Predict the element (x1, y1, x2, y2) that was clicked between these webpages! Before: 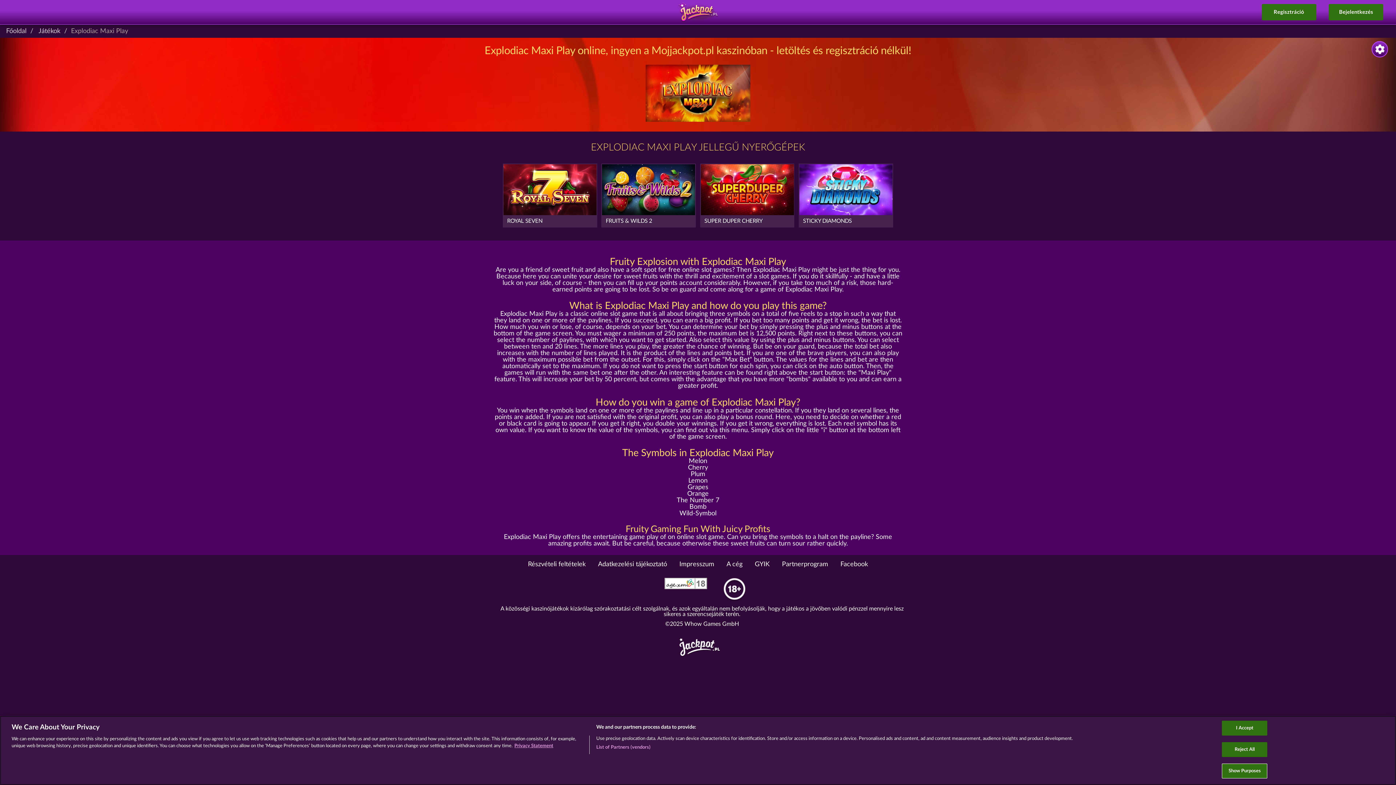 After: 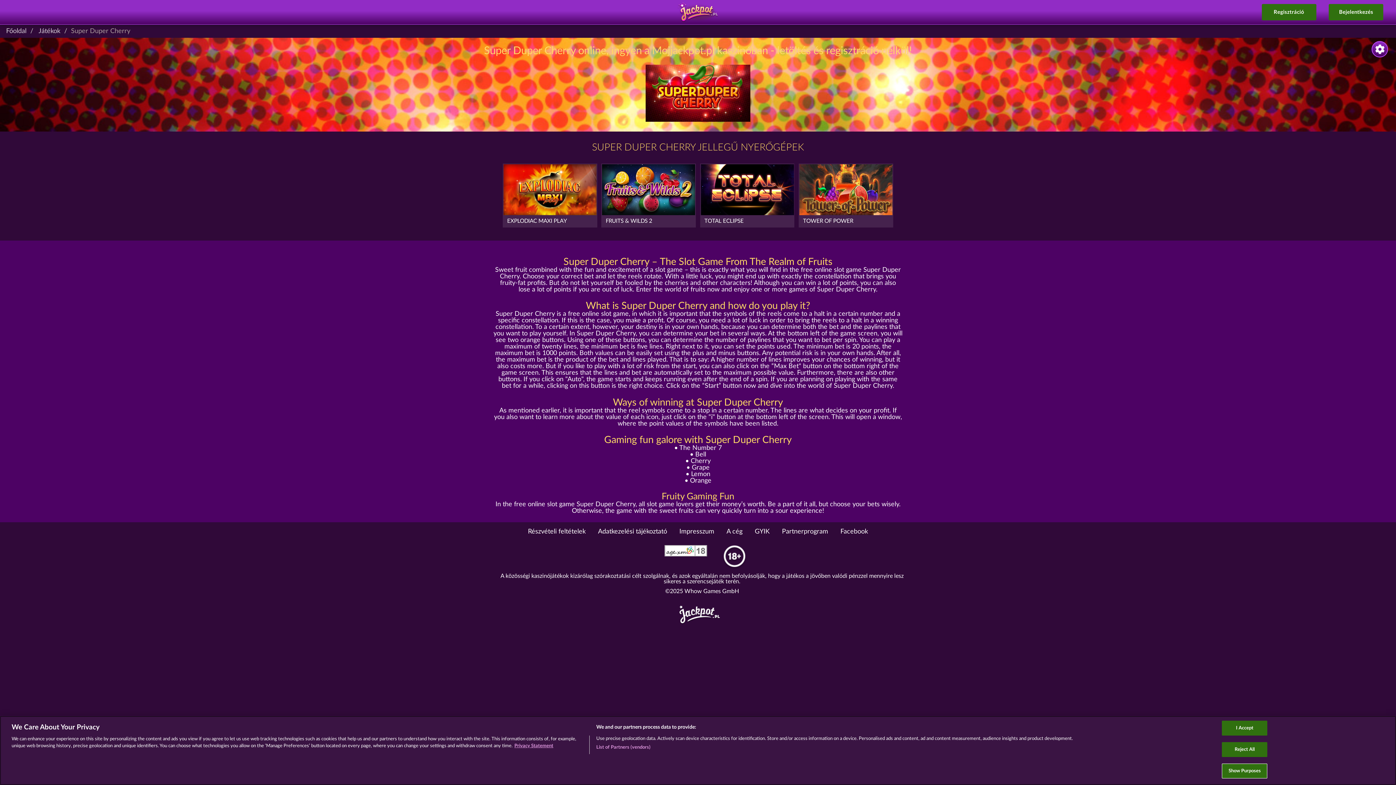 Action: label: SUPER DUPER CHERRY bbox: (700, 164, 793, 226)